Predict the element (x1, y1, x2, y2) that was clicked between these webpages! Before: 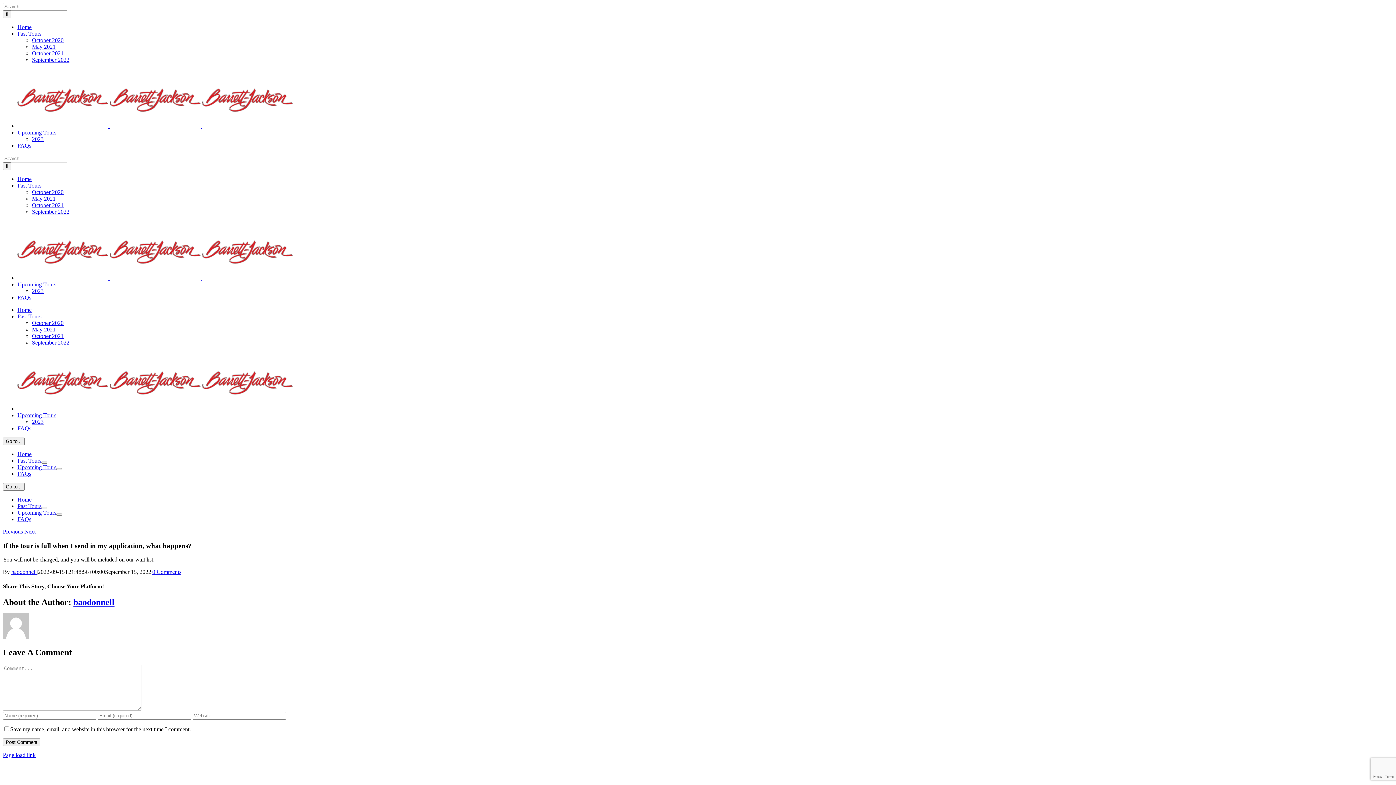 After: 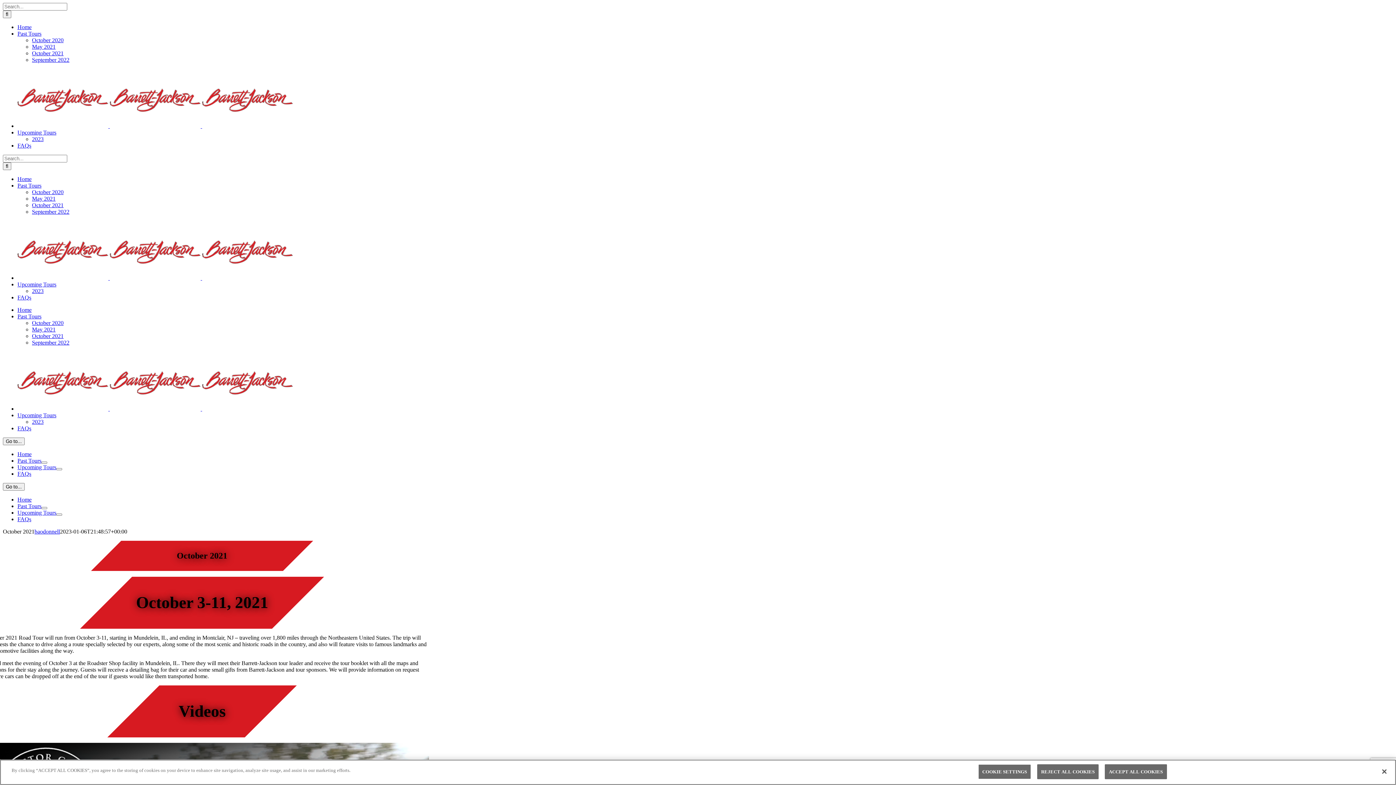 Action: bbox: (32, 202, 63, 208) label: October 2021